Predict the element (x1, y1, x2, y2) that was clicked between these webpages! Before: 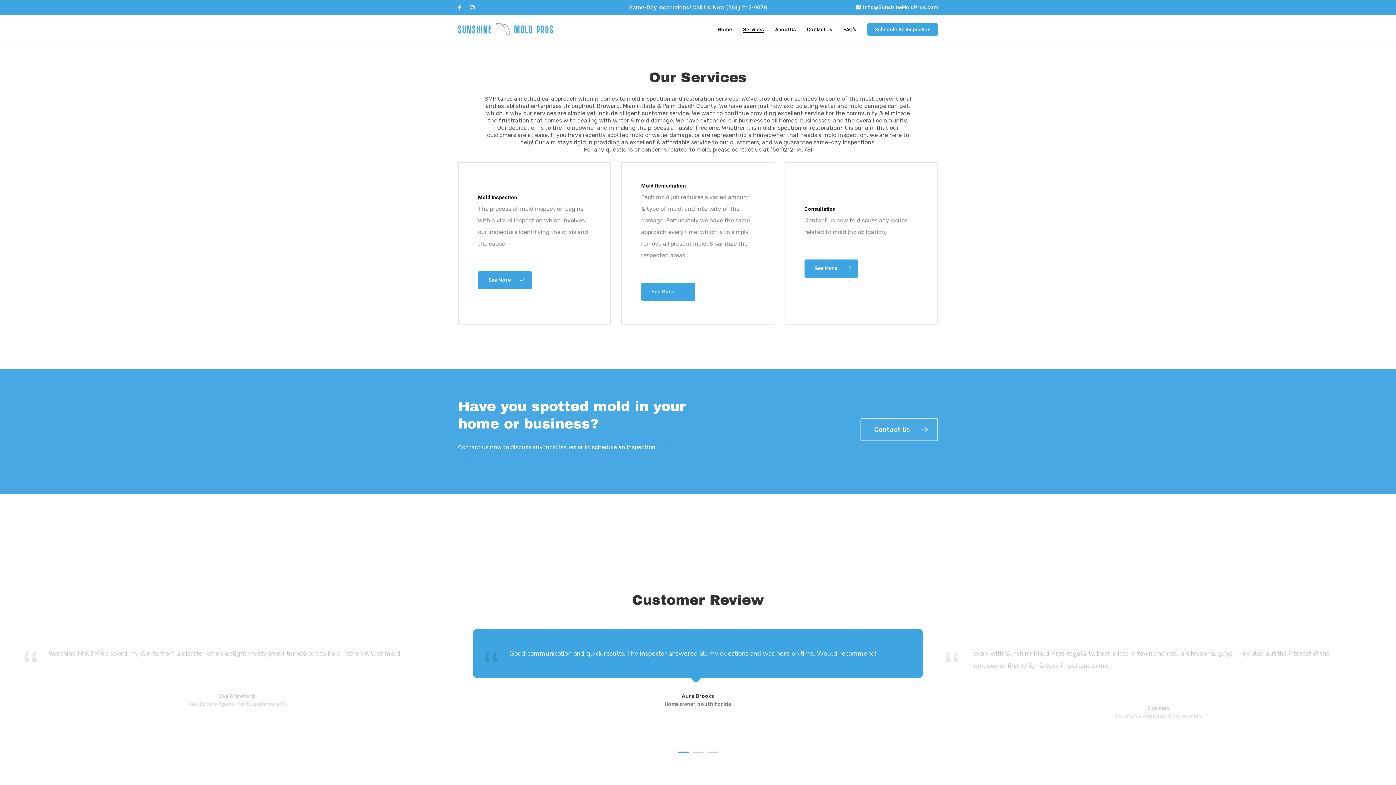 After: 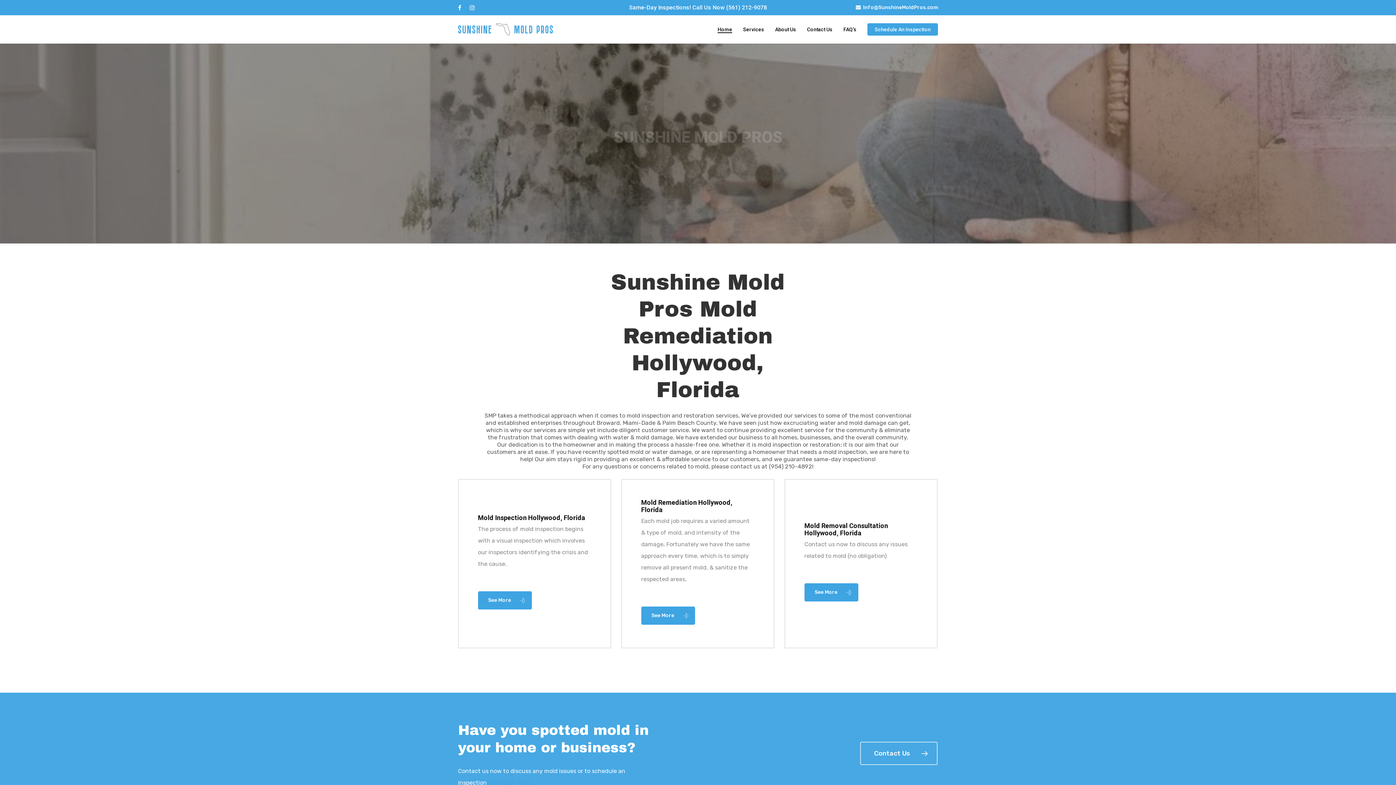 Action: bbox: (458, 23, 553, 35)